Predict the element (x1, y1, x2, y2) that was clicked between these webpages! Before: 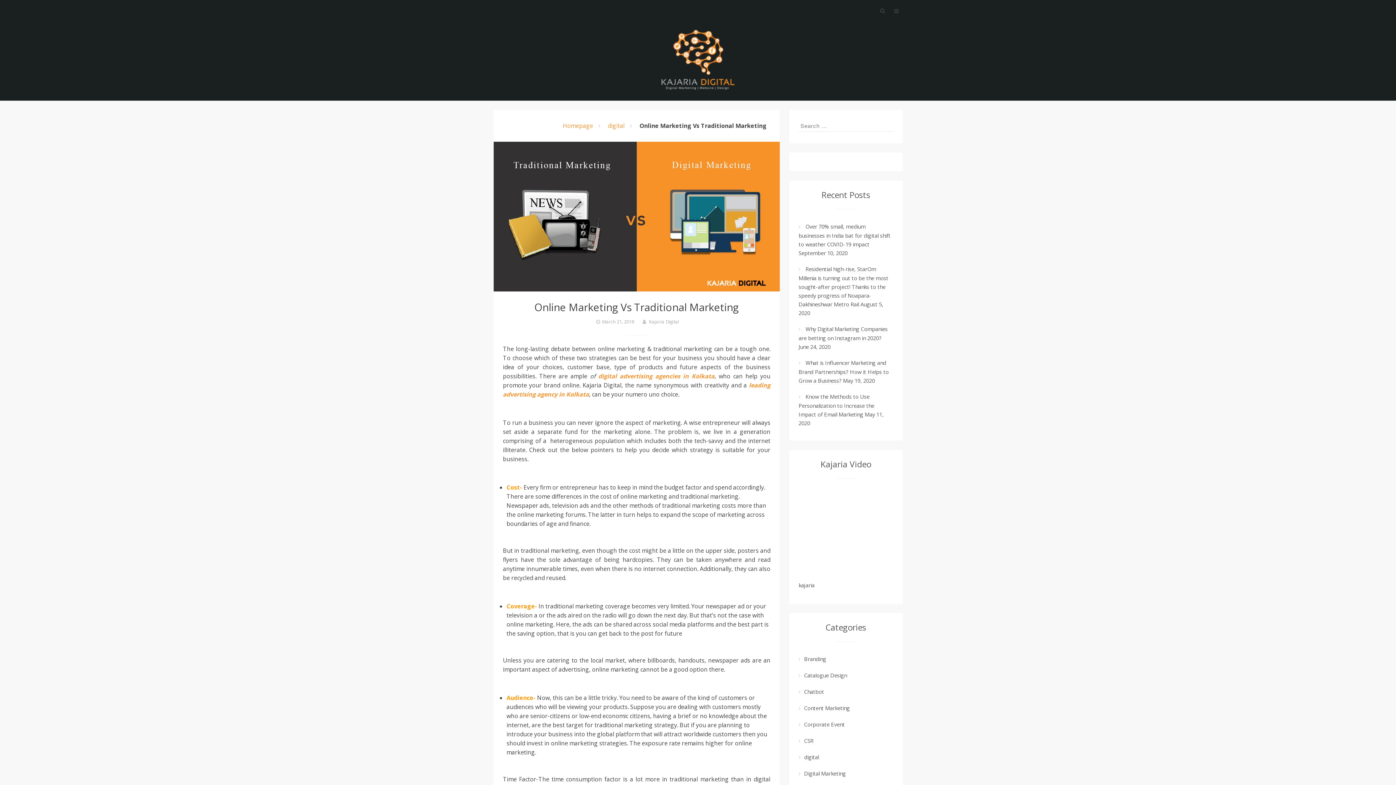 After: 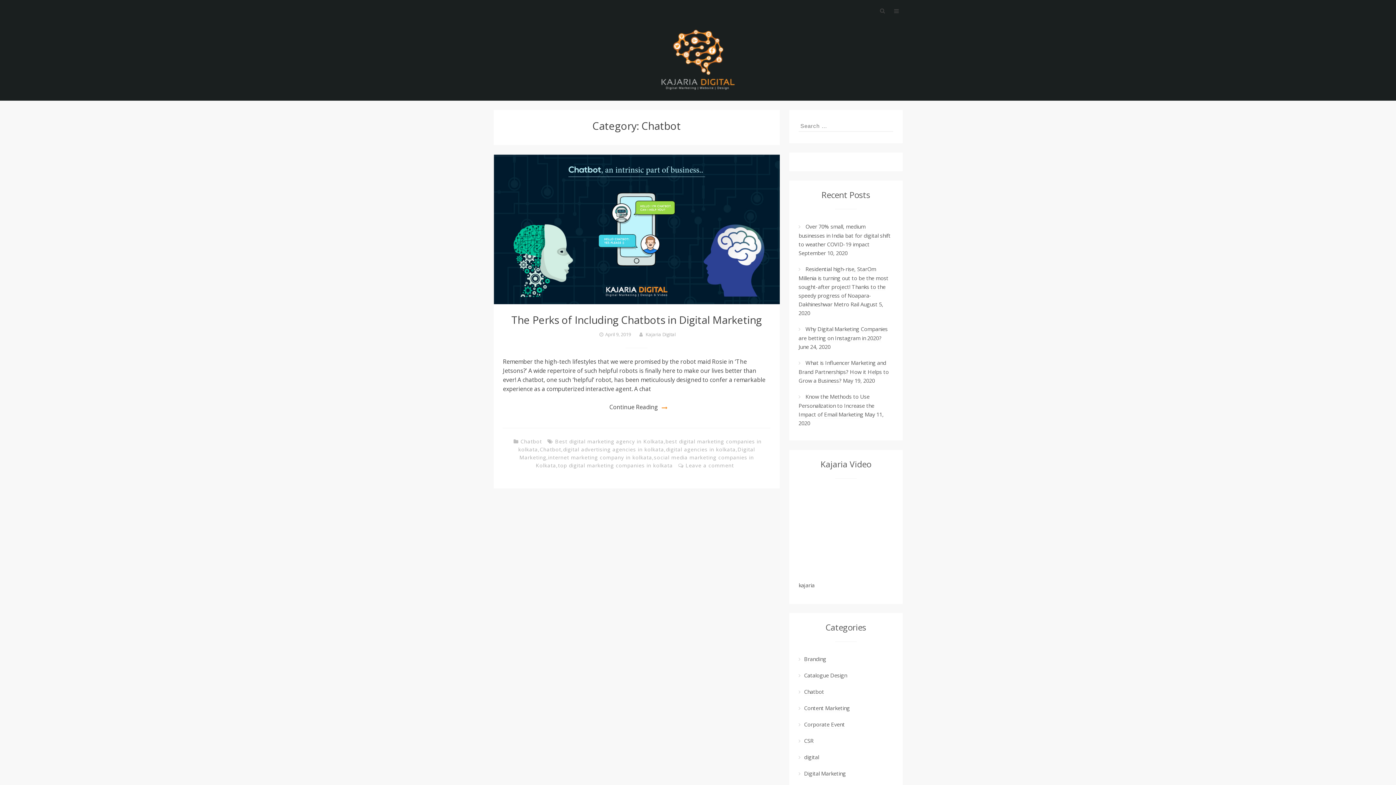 Action: bbox: (804, 688, 824, 696) label: Chatbot